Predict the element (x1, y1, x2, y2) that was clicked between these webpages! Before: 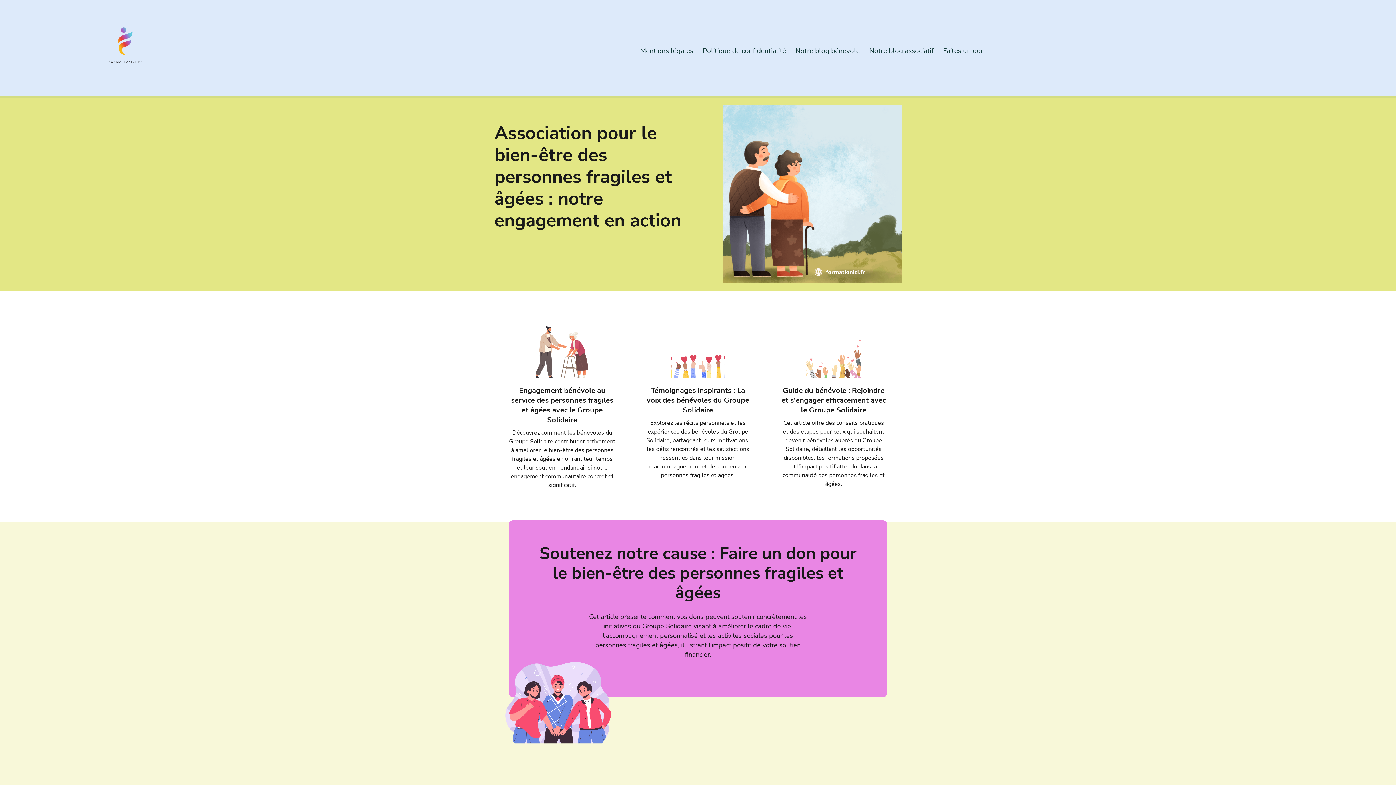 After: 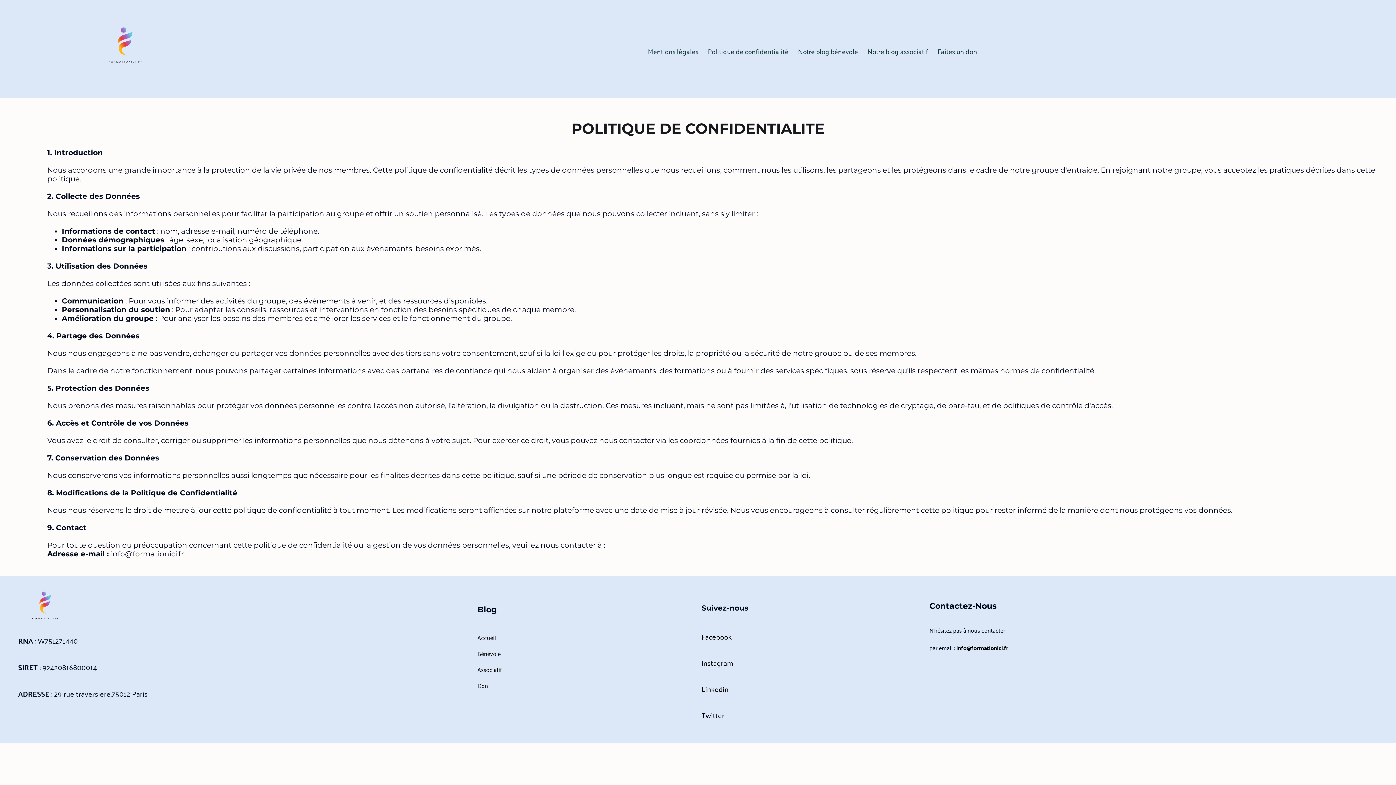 Action: bbox: (702, 47, 786, 54) label: Politique de confidentialité